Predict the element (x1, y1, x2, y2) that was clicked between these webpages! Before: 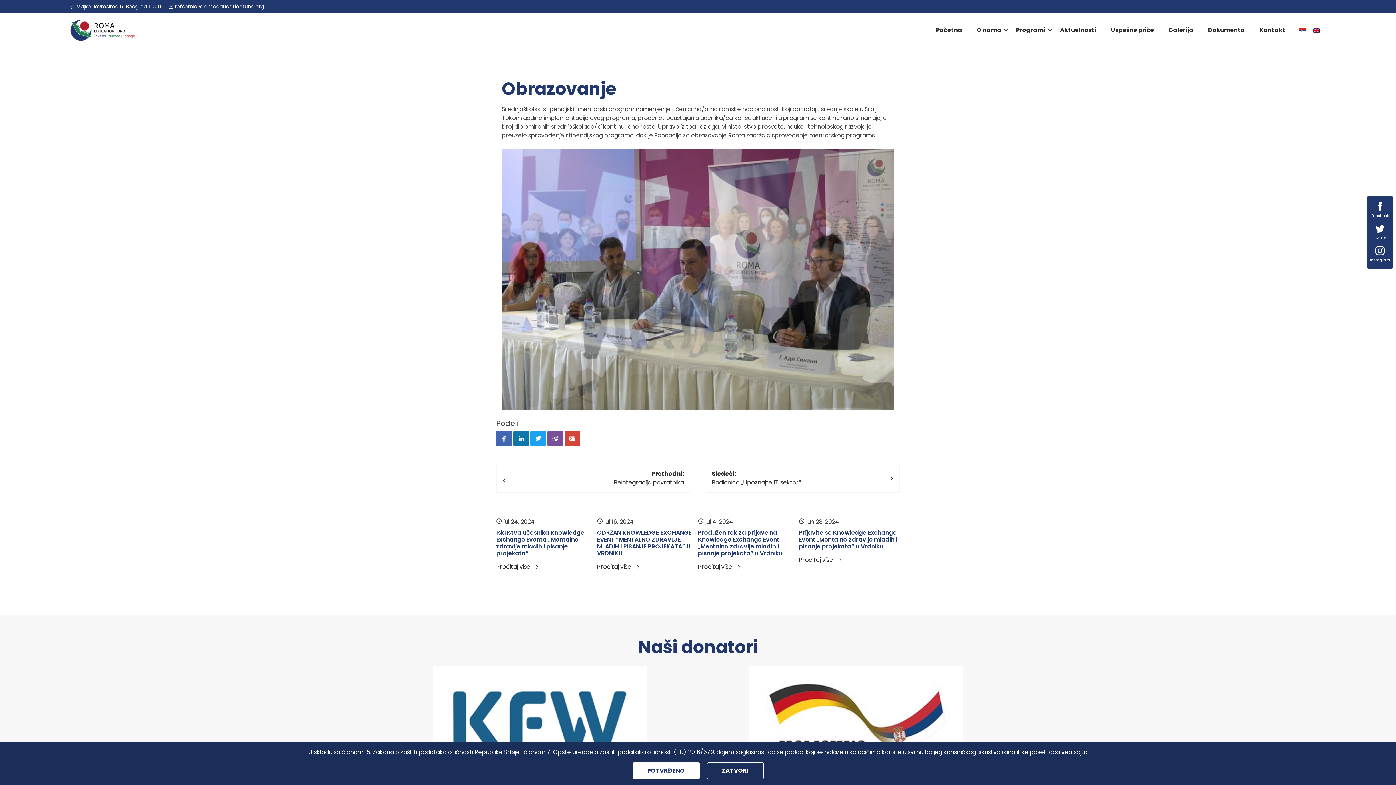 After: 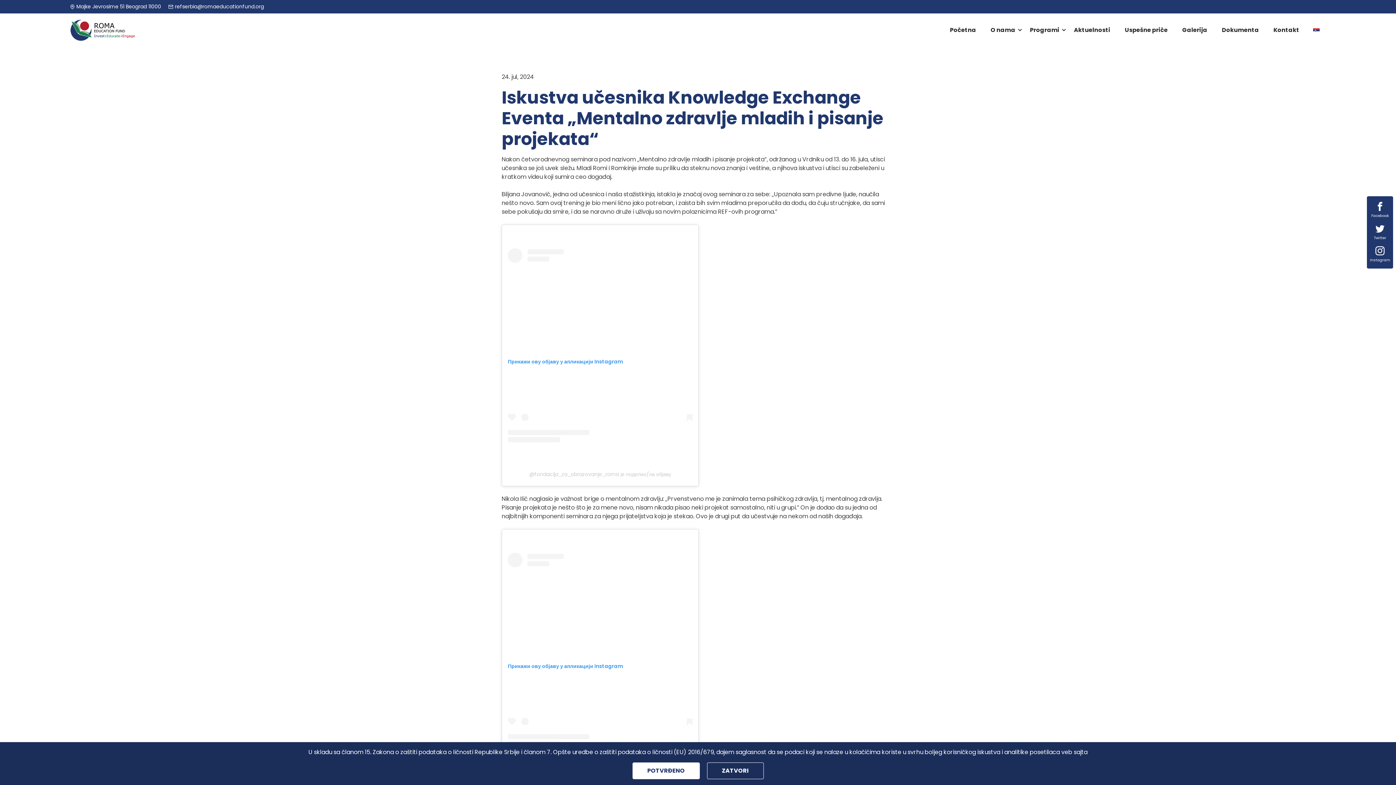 Action: label: Iskustva učesnika Knowledge Exchange Eventa „Mentalno zdravlje mladih i pisanje projekata“ bbox: (496, 528, 584, 557)